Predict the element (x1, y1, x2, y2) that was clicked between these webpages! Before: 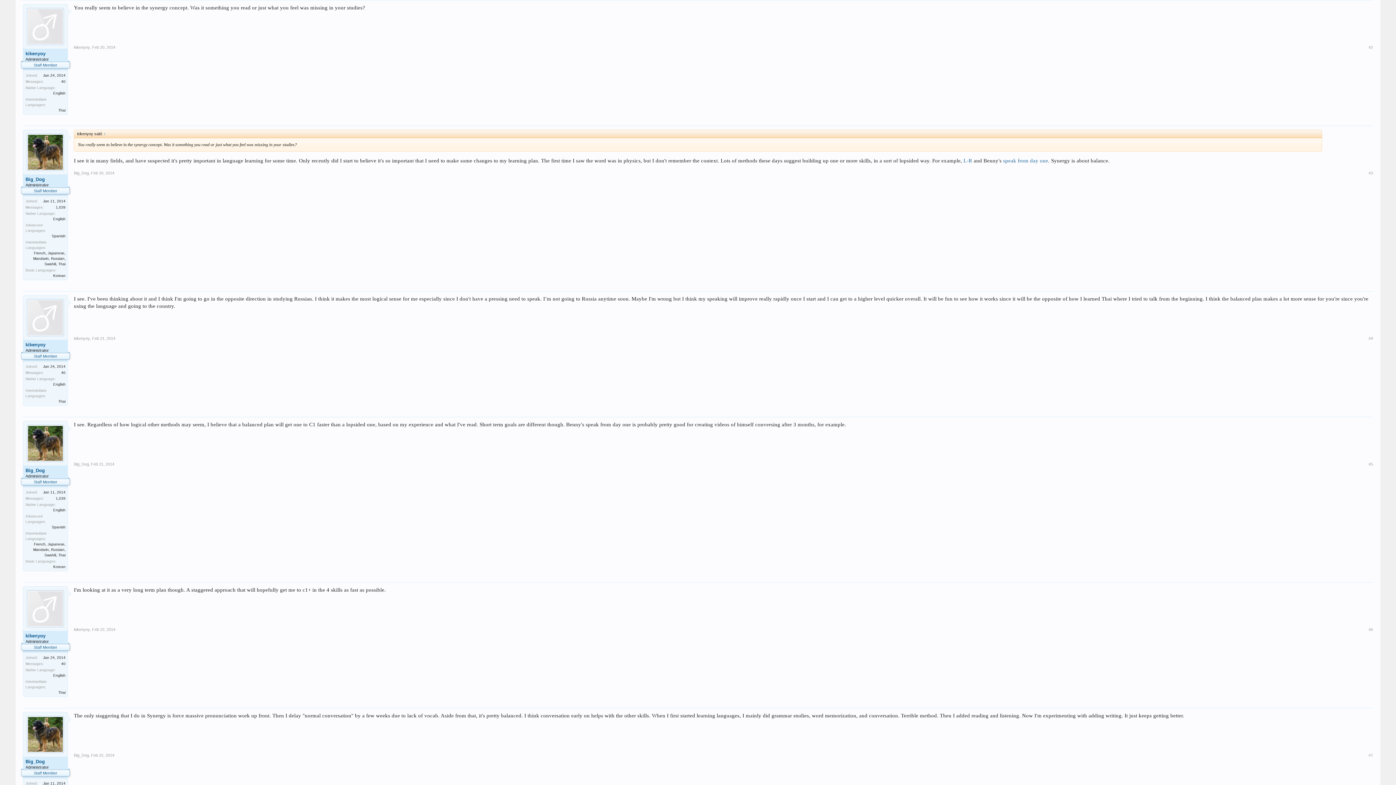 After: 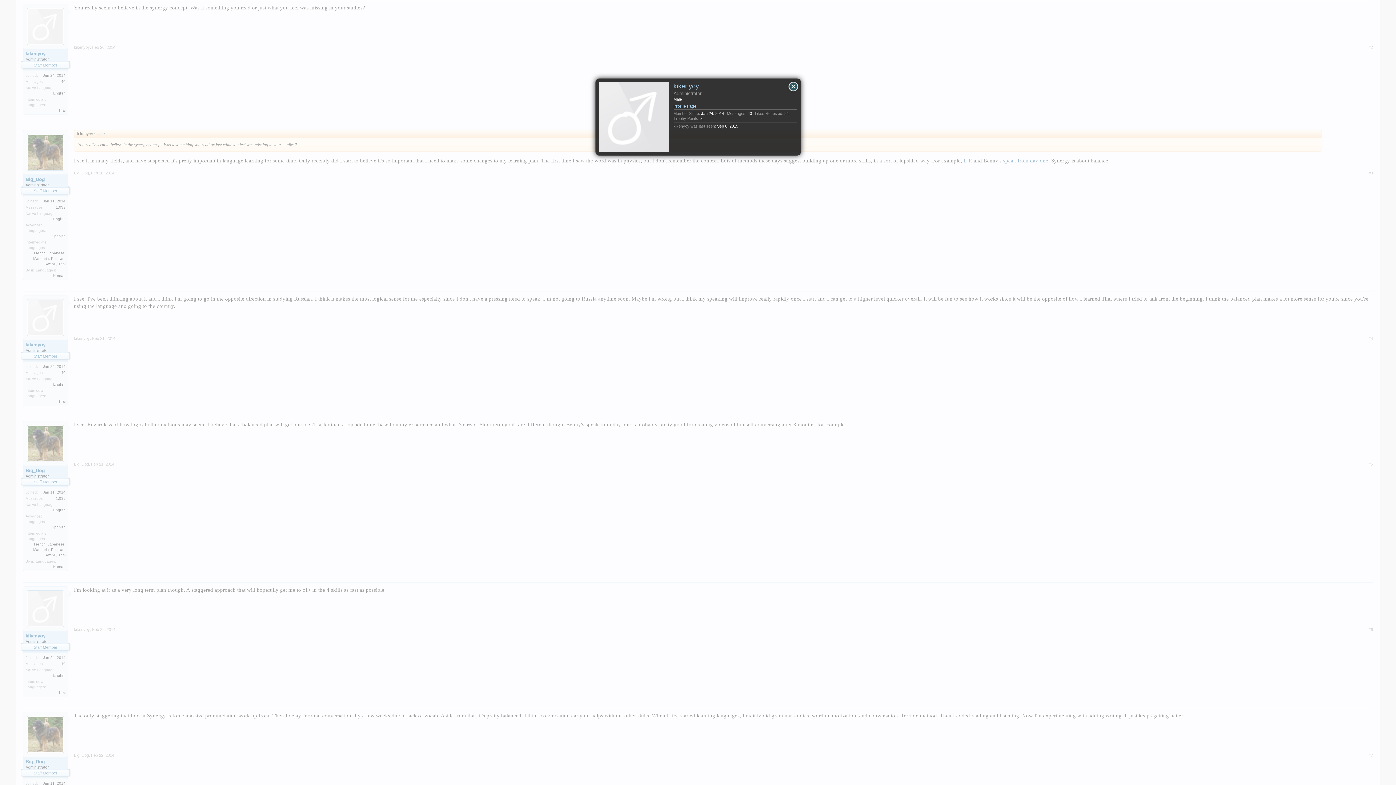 Action: bbox: (27, 299, 64, 336)